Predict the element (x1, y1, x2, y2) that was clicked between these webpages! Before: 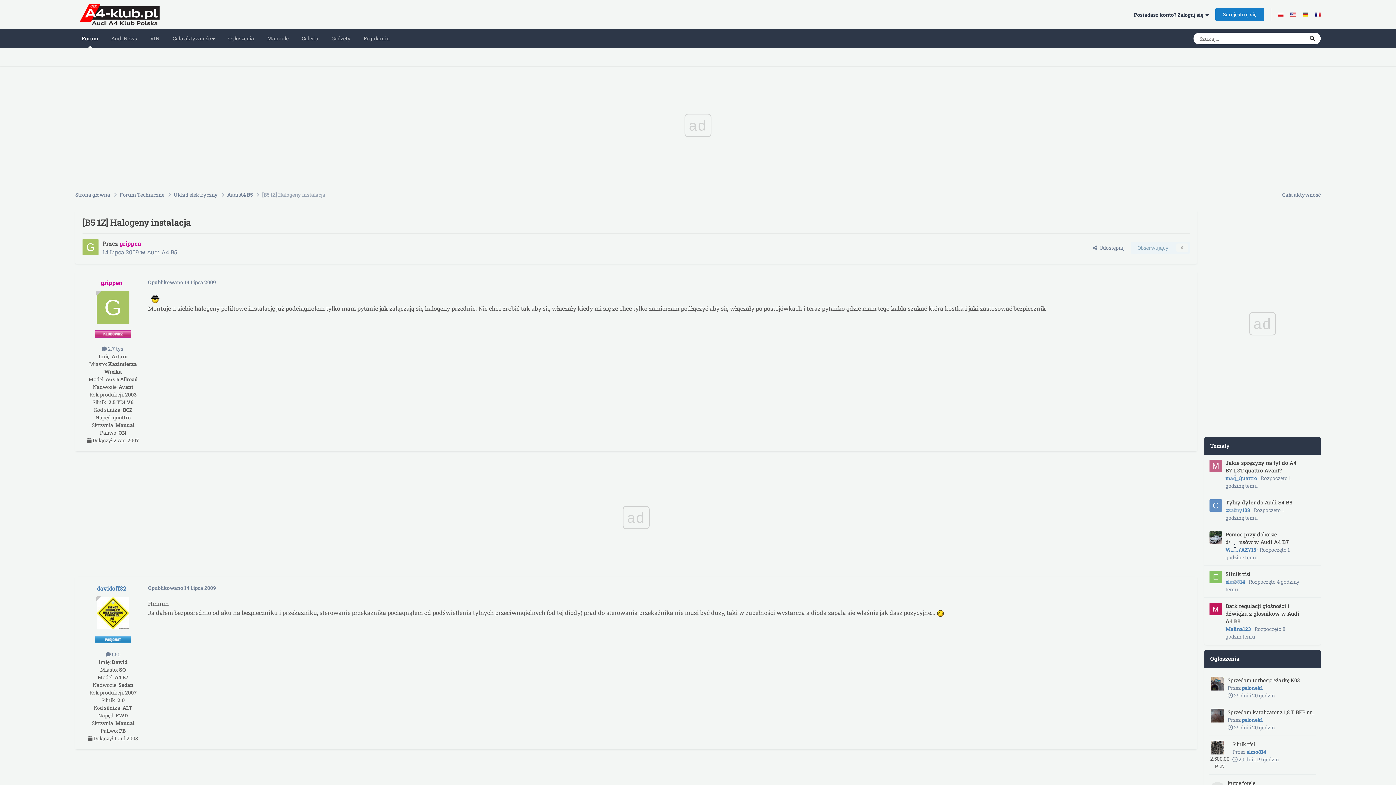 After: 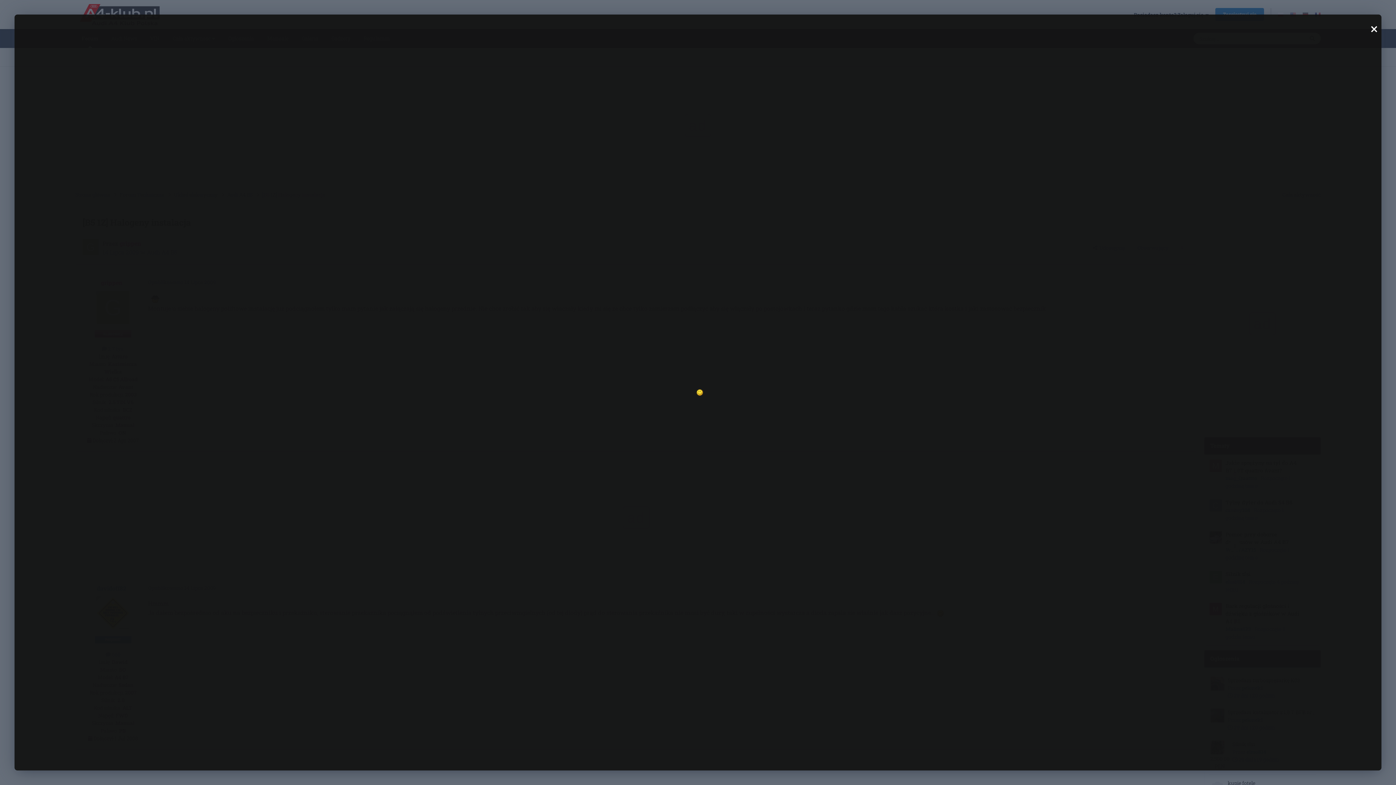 Action: bbox: (937, 490, 944, 498)